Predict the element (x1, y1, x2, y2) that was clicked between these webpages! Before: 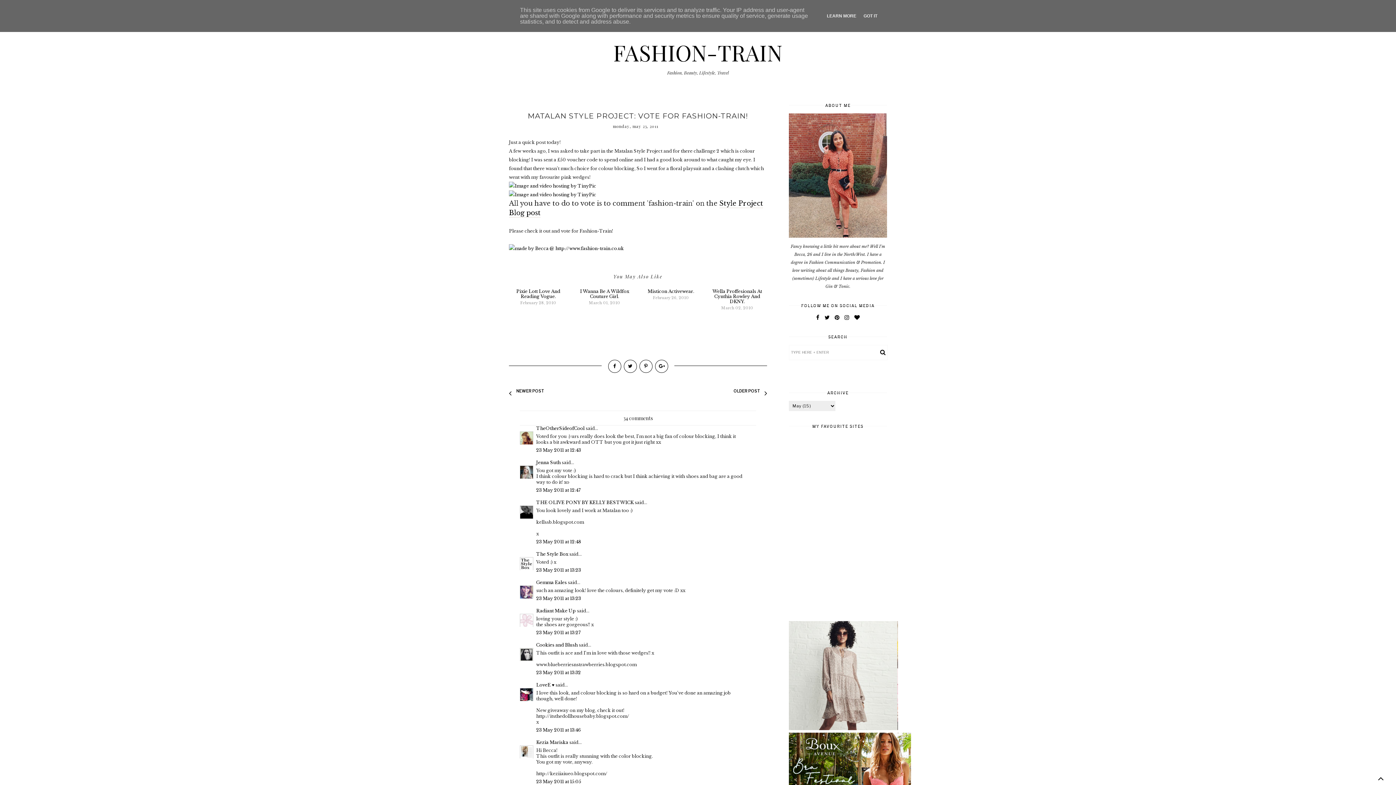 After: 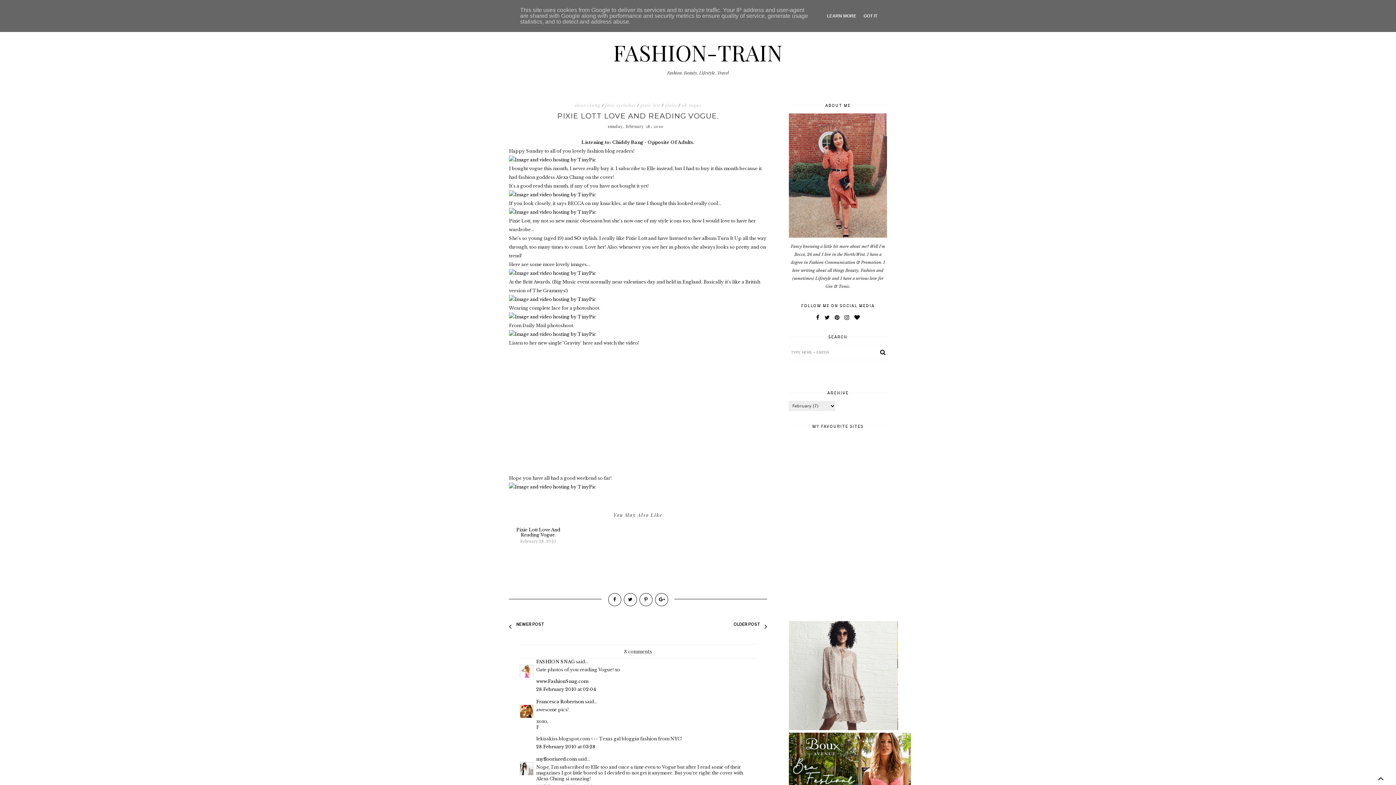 Action: label: Pixie Lott Love And Reading Vogue. bbox: (509, 289, 567, 299)